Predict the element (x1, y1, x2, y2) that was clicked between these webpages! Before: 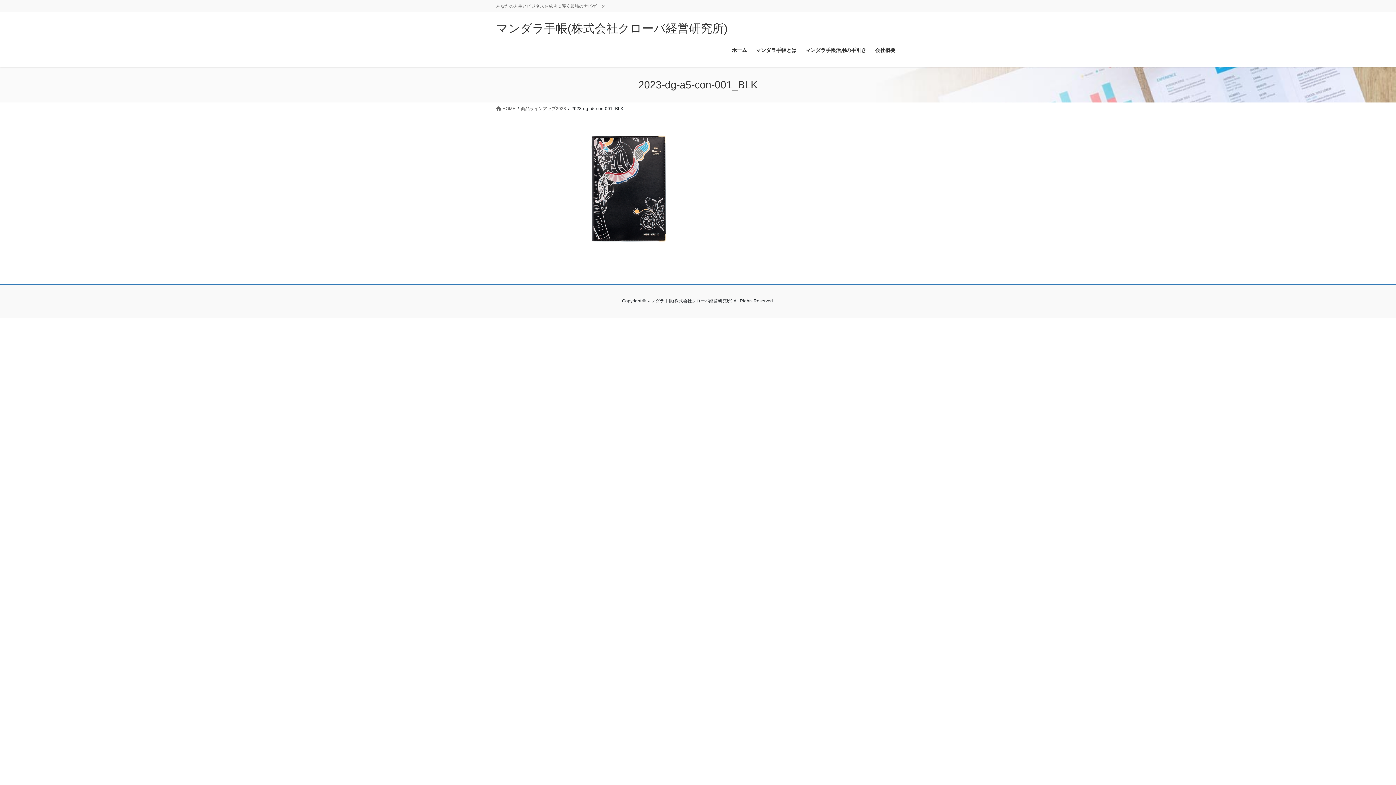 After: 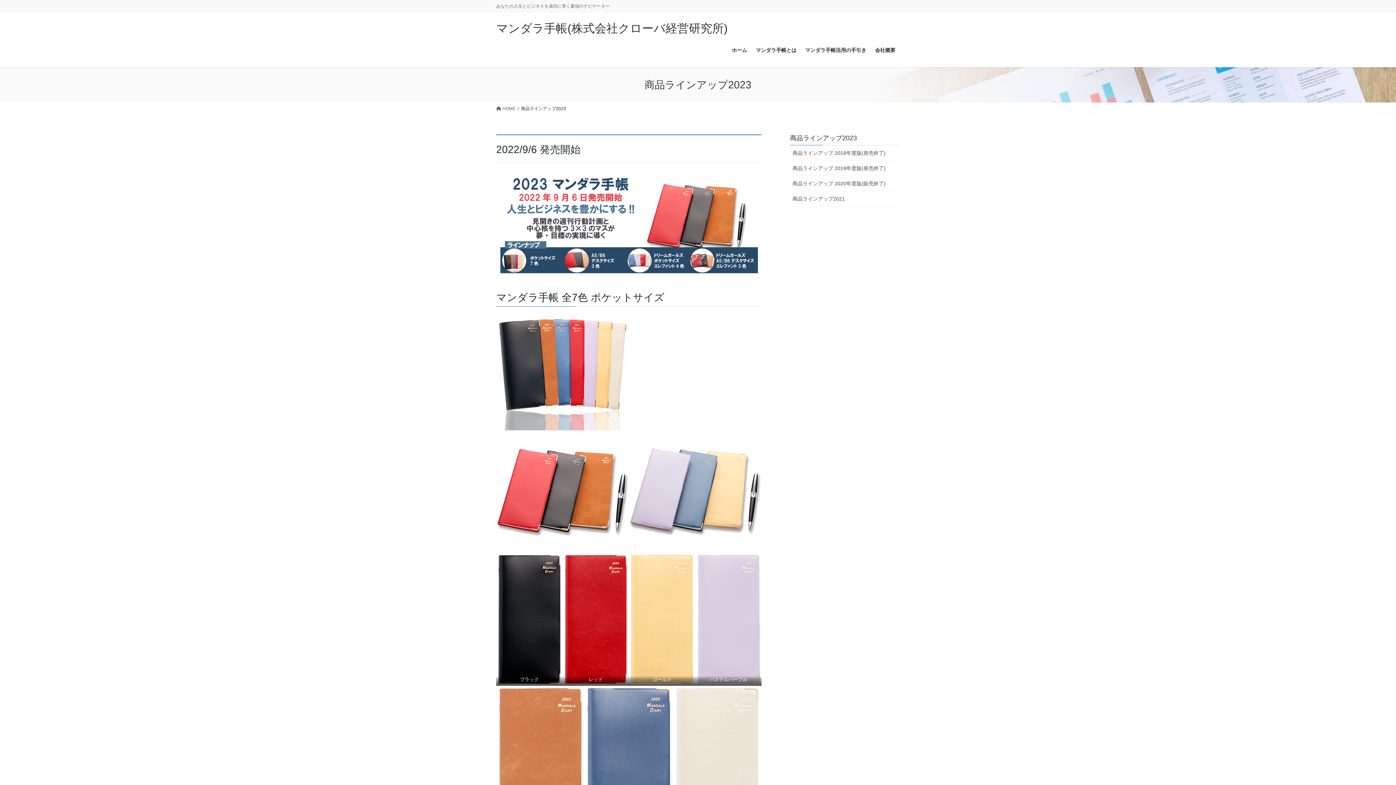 Action: bbox: (521, 105, 566, 112) label: 商品ラインアップ2023